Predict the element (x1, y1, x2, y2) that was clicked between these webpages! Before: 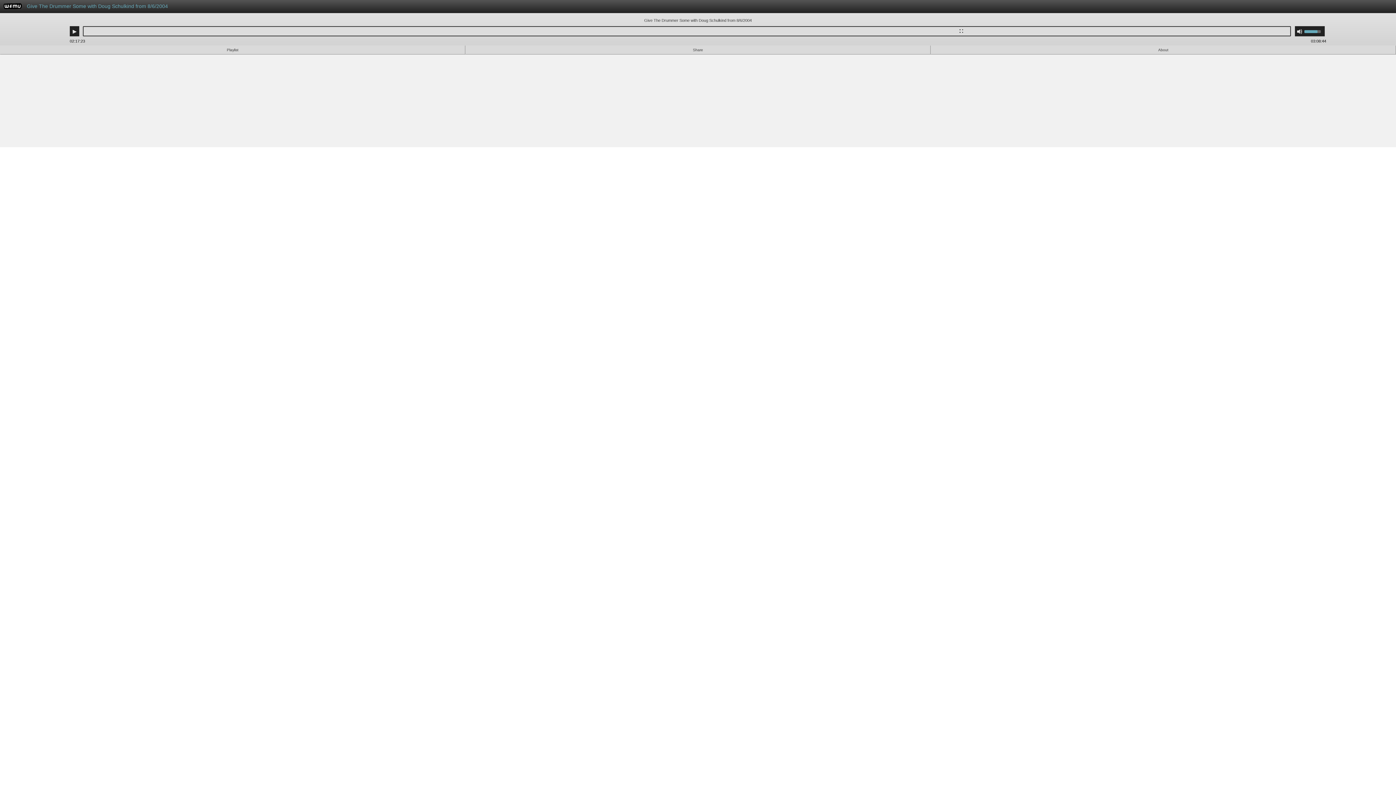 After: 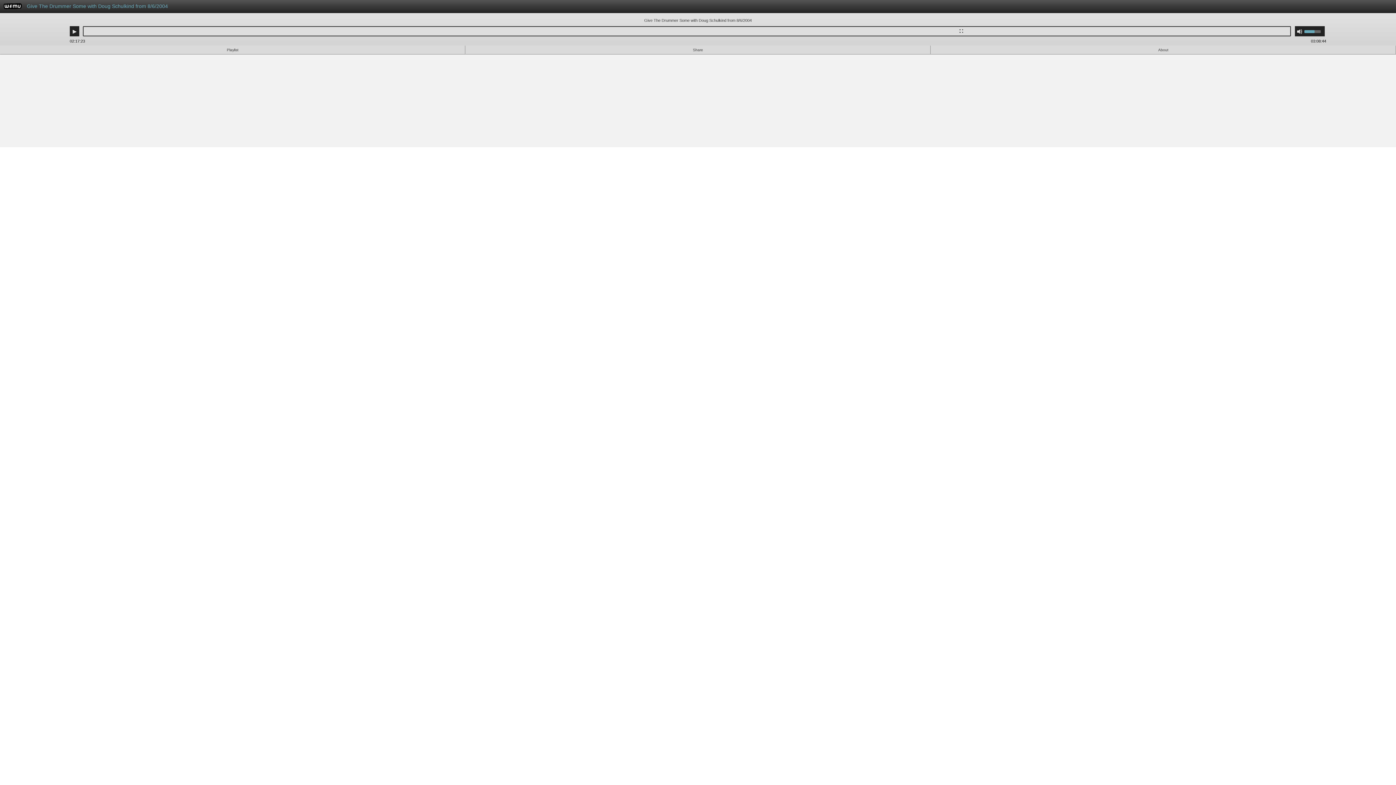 Action: label: Use Up/Down Arrow keys to increase or decrease volume. bbox: (1304, 26, 1325, 36)